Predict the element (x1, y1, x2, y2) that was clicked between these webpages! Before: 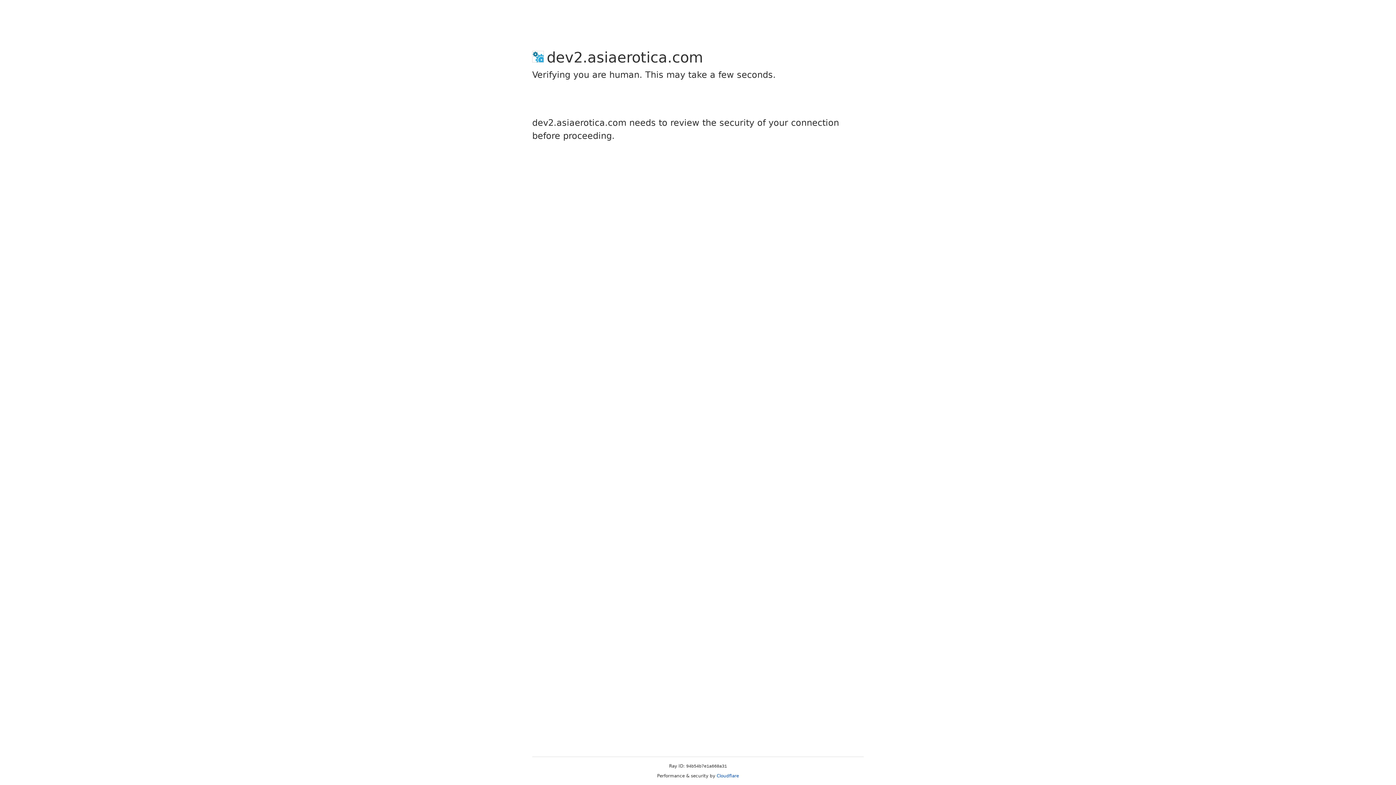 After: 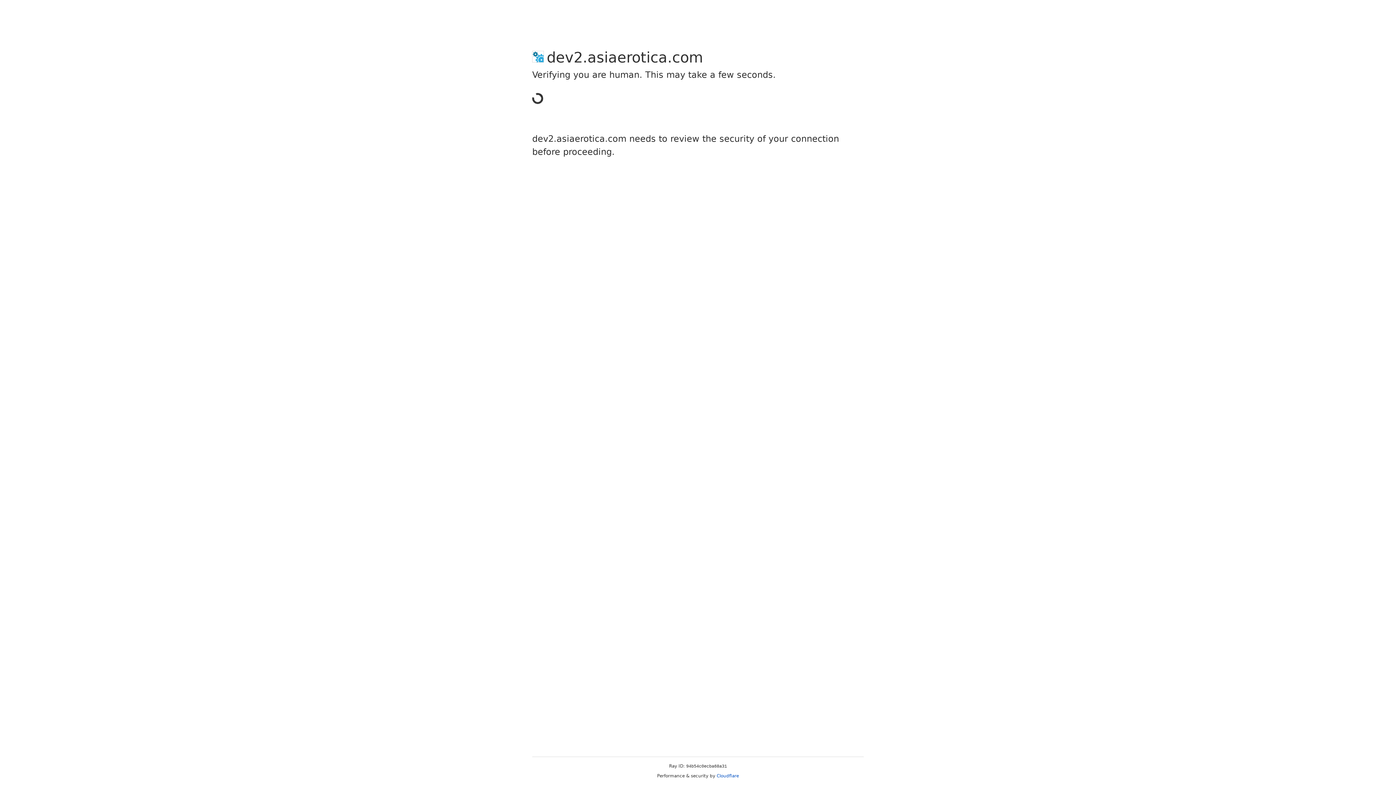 Action: label: Cloudflare bbox: (716, 773, 739, 778)